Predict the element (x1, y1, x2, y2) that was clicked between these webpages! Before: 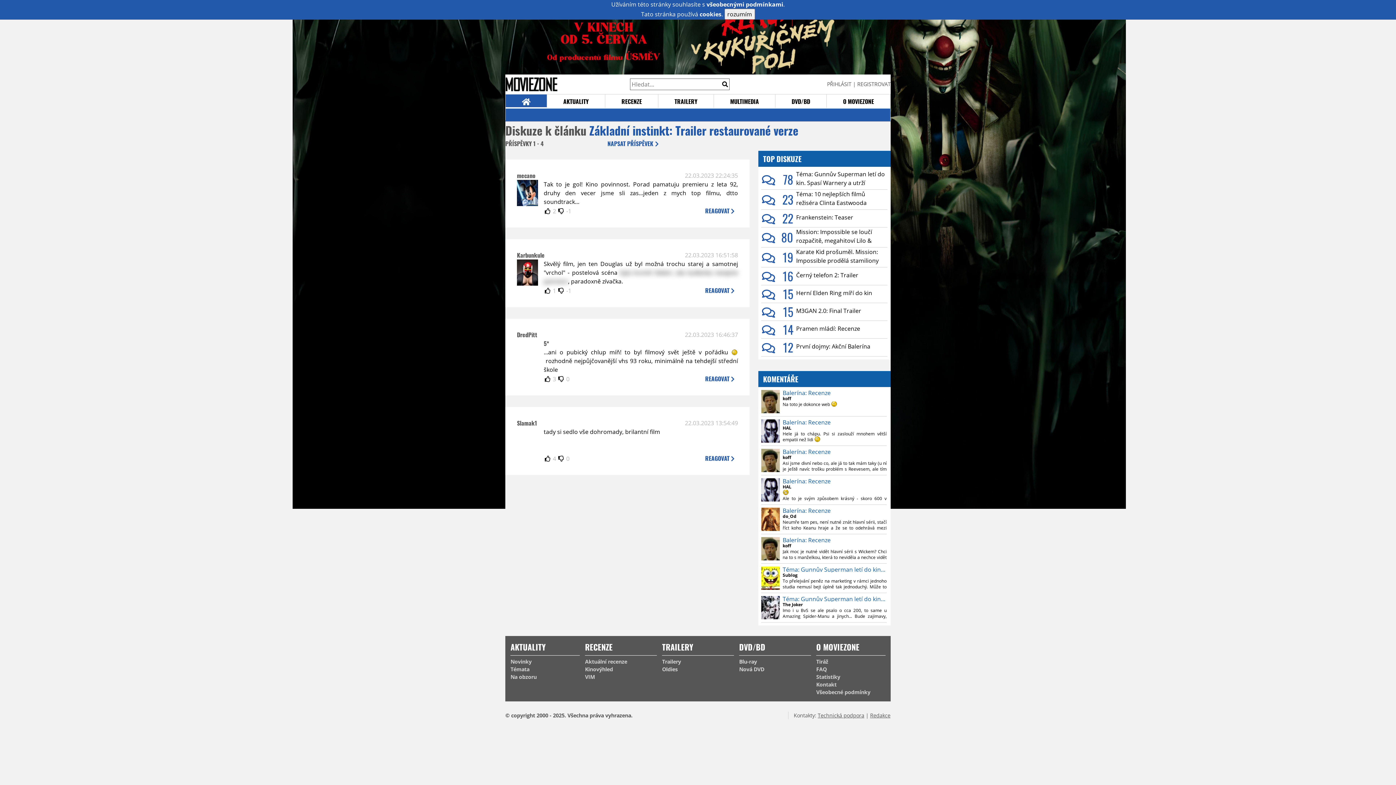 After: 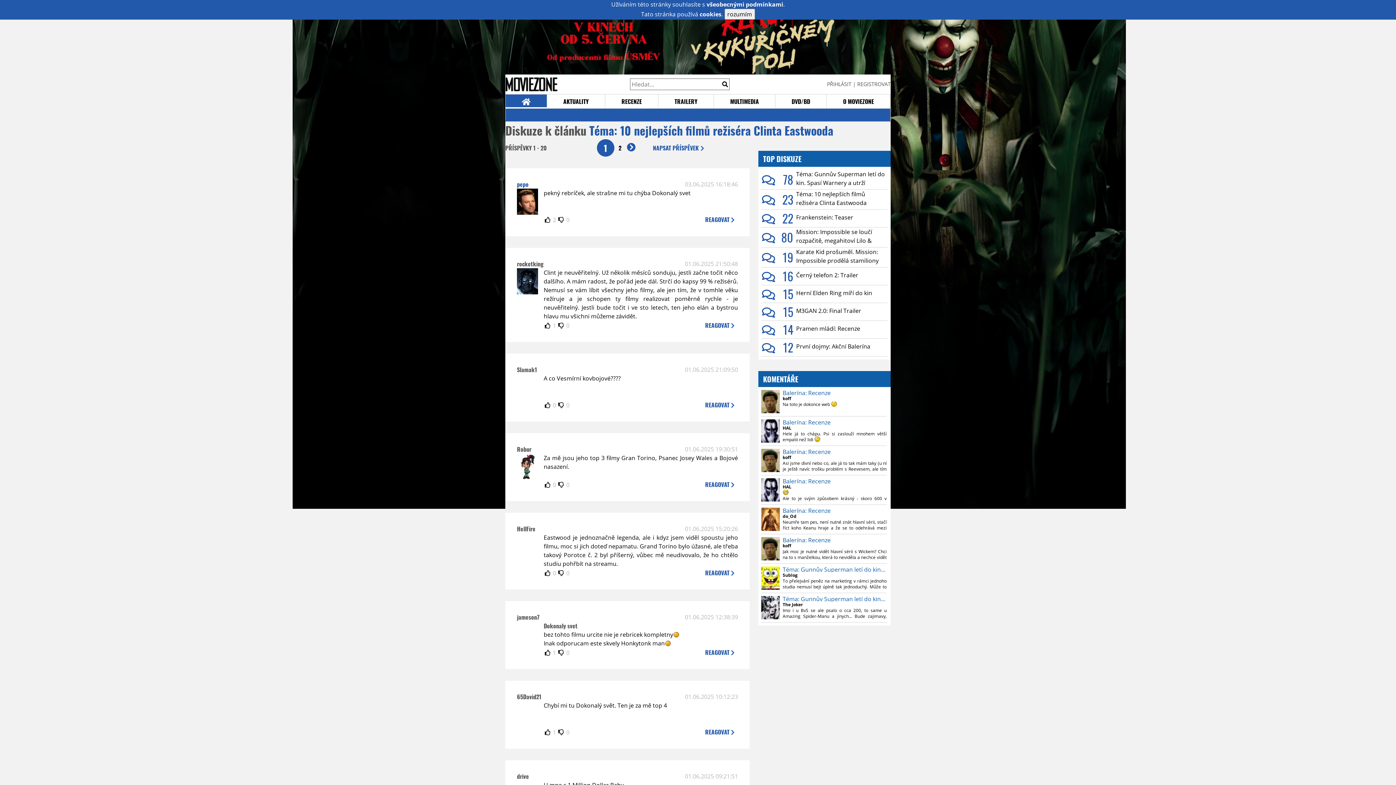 Action: bbox: (761, 189, 796, 209) label: 23